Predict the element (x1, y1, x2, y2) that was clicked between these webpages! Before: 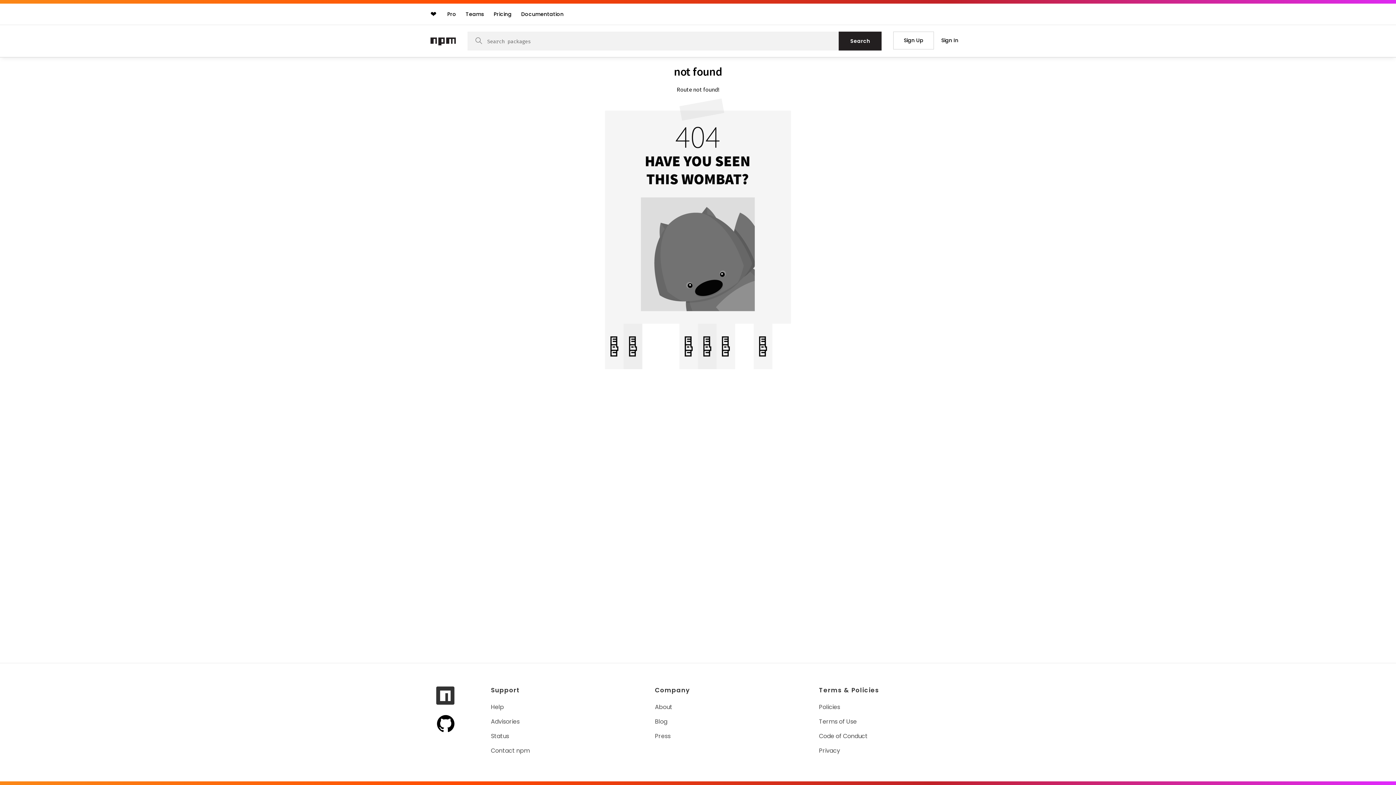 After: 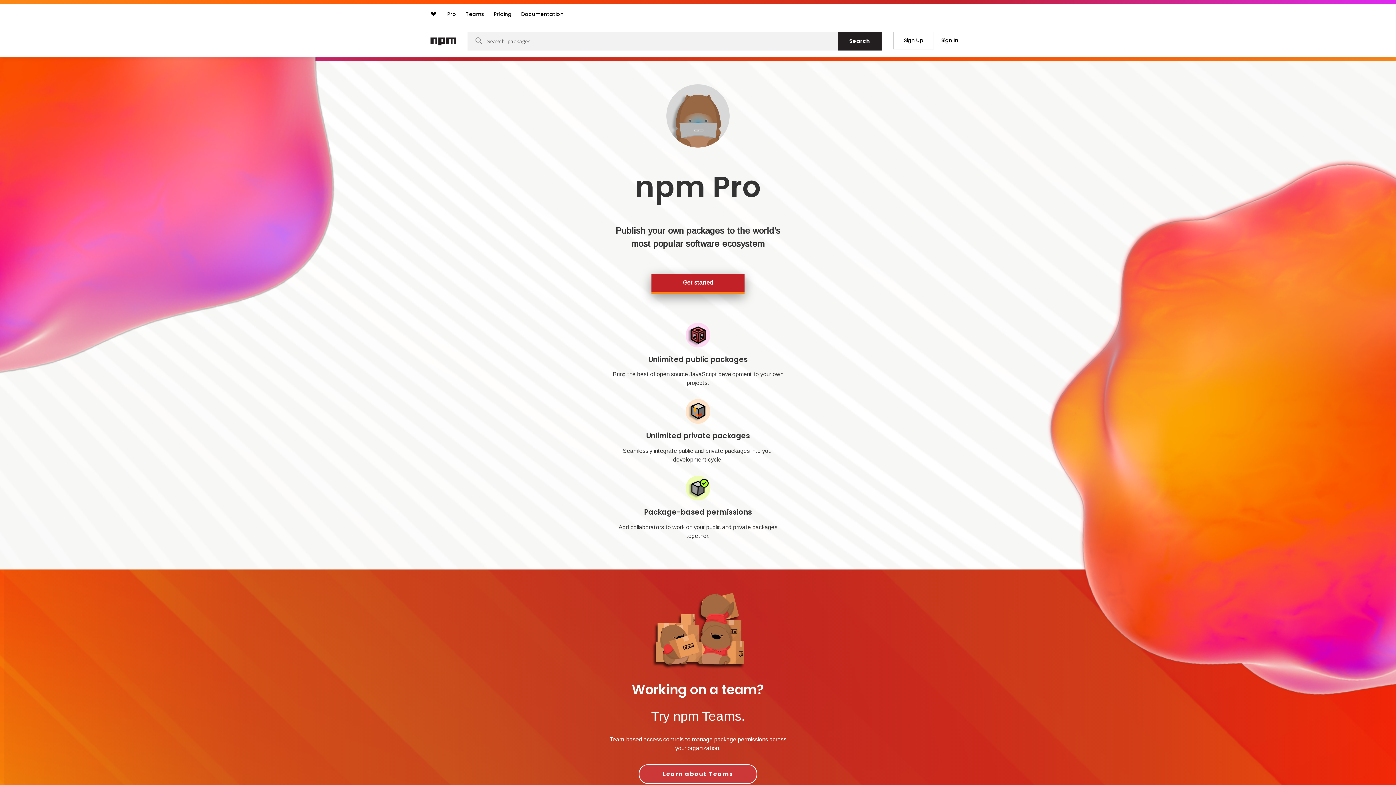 Action: label: Pro bbox: (443, 7, 459, 20)